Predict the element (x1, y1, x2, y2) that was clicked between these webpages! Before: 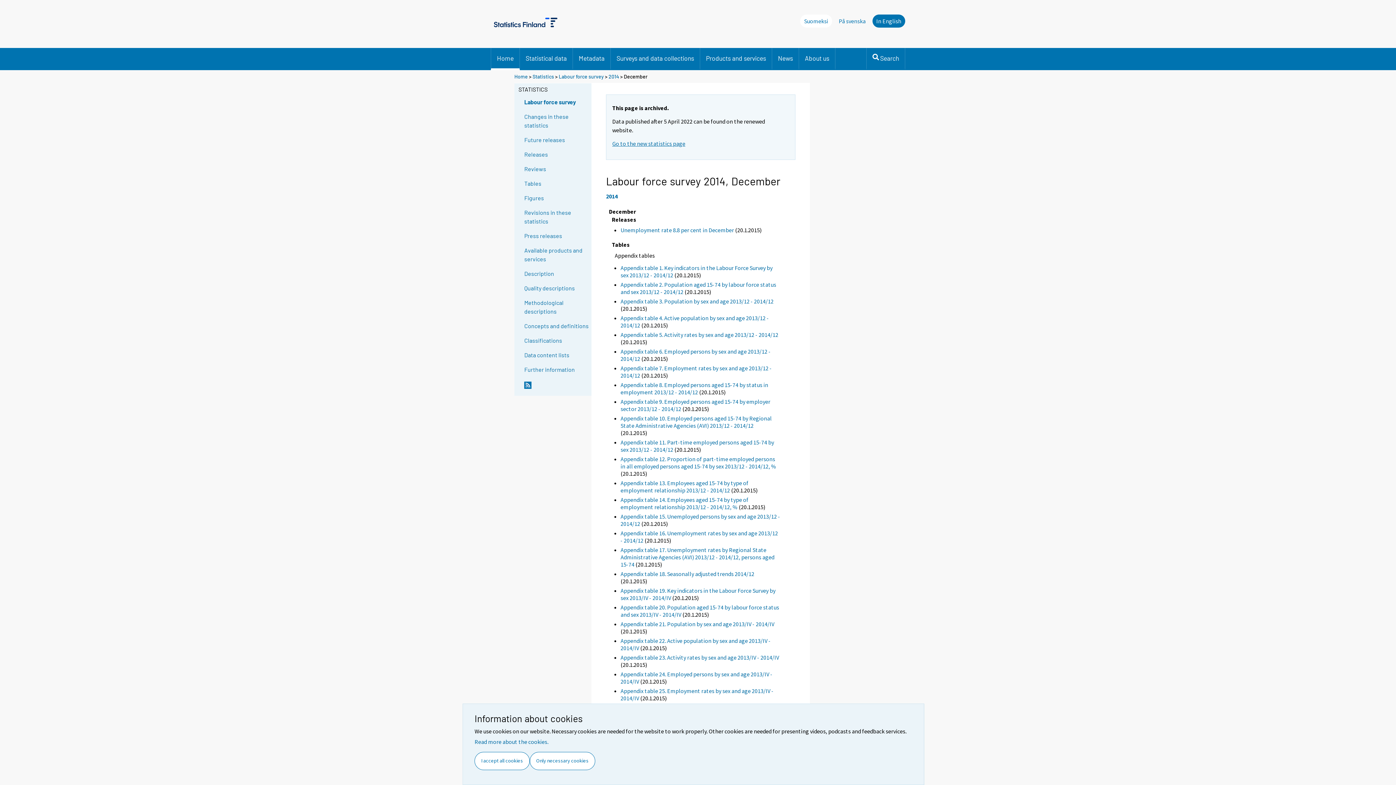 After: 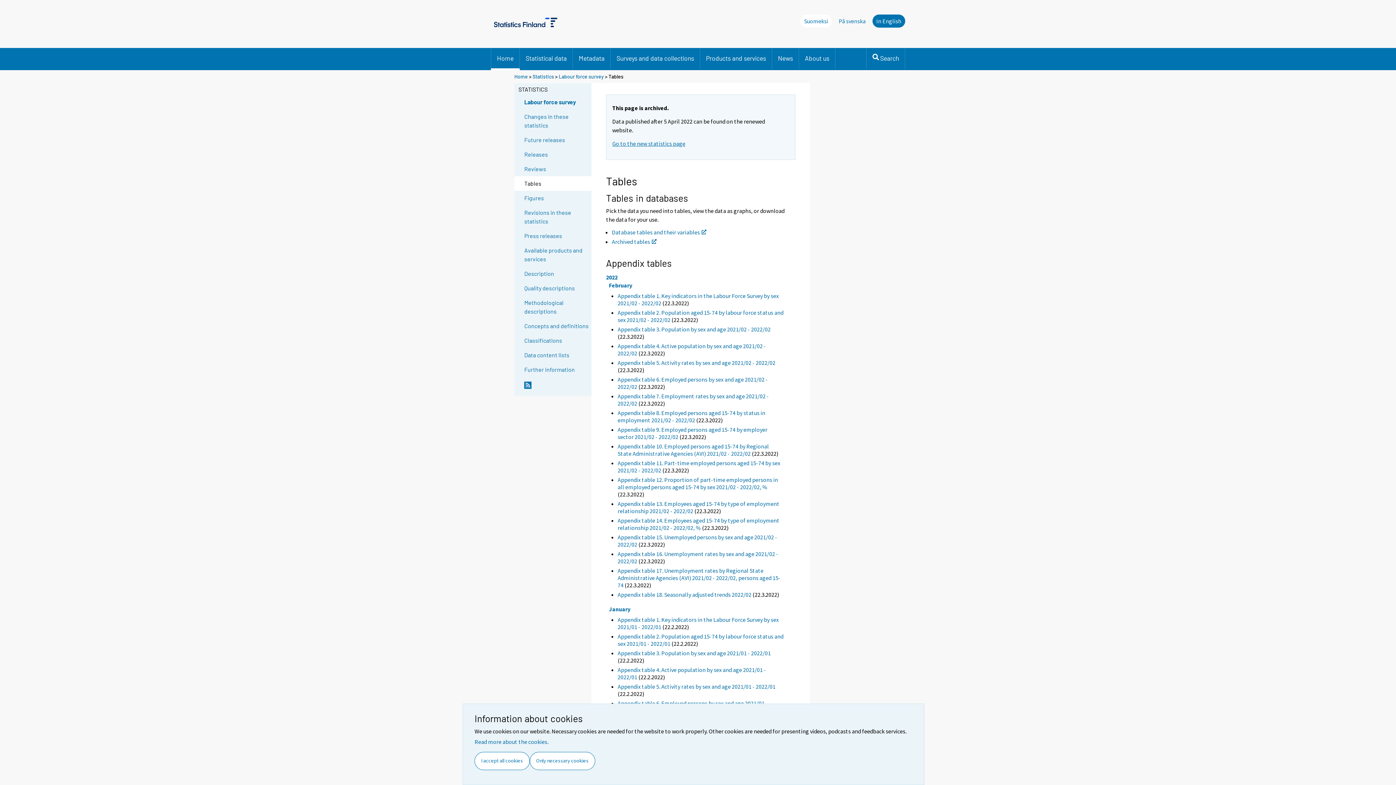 Action: bbox: (524, 179, 590, 188) label: Tables